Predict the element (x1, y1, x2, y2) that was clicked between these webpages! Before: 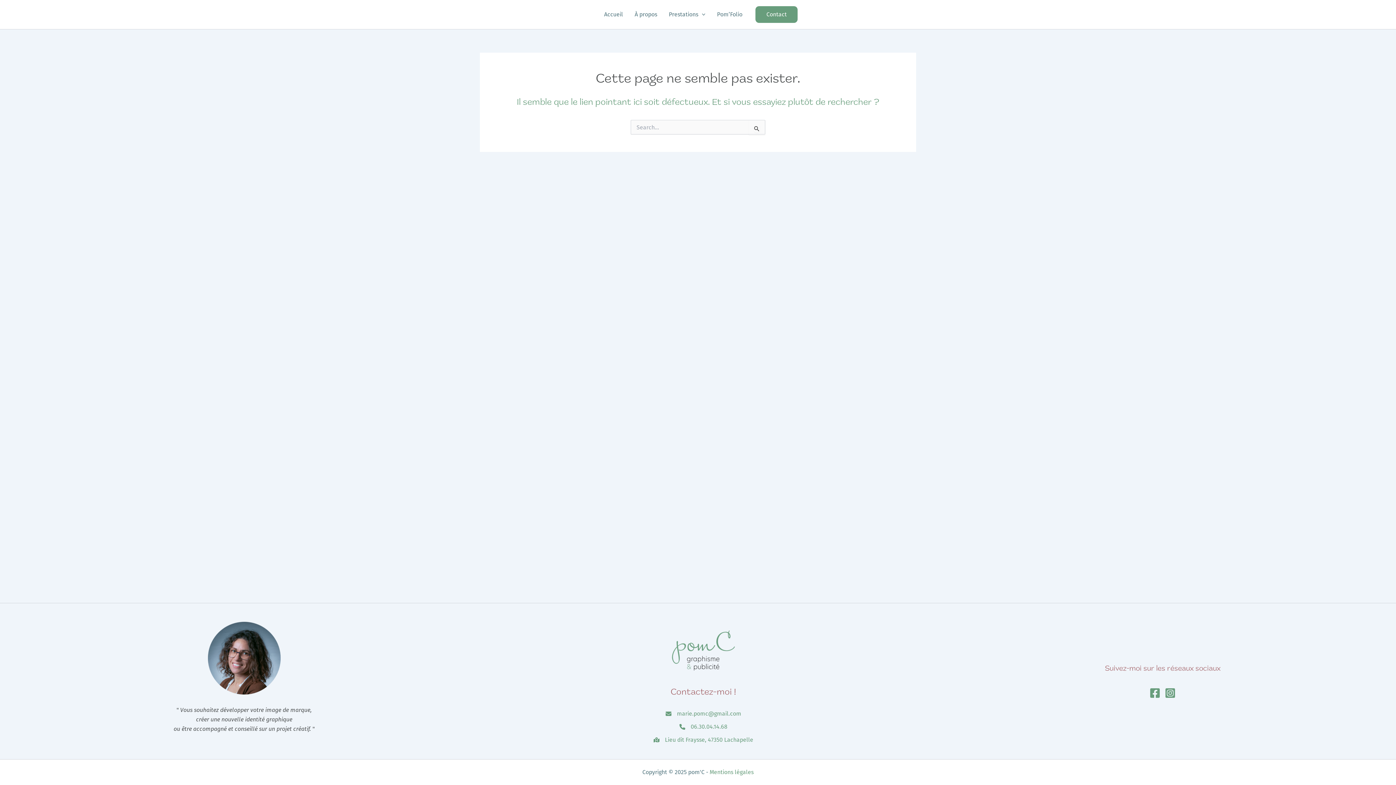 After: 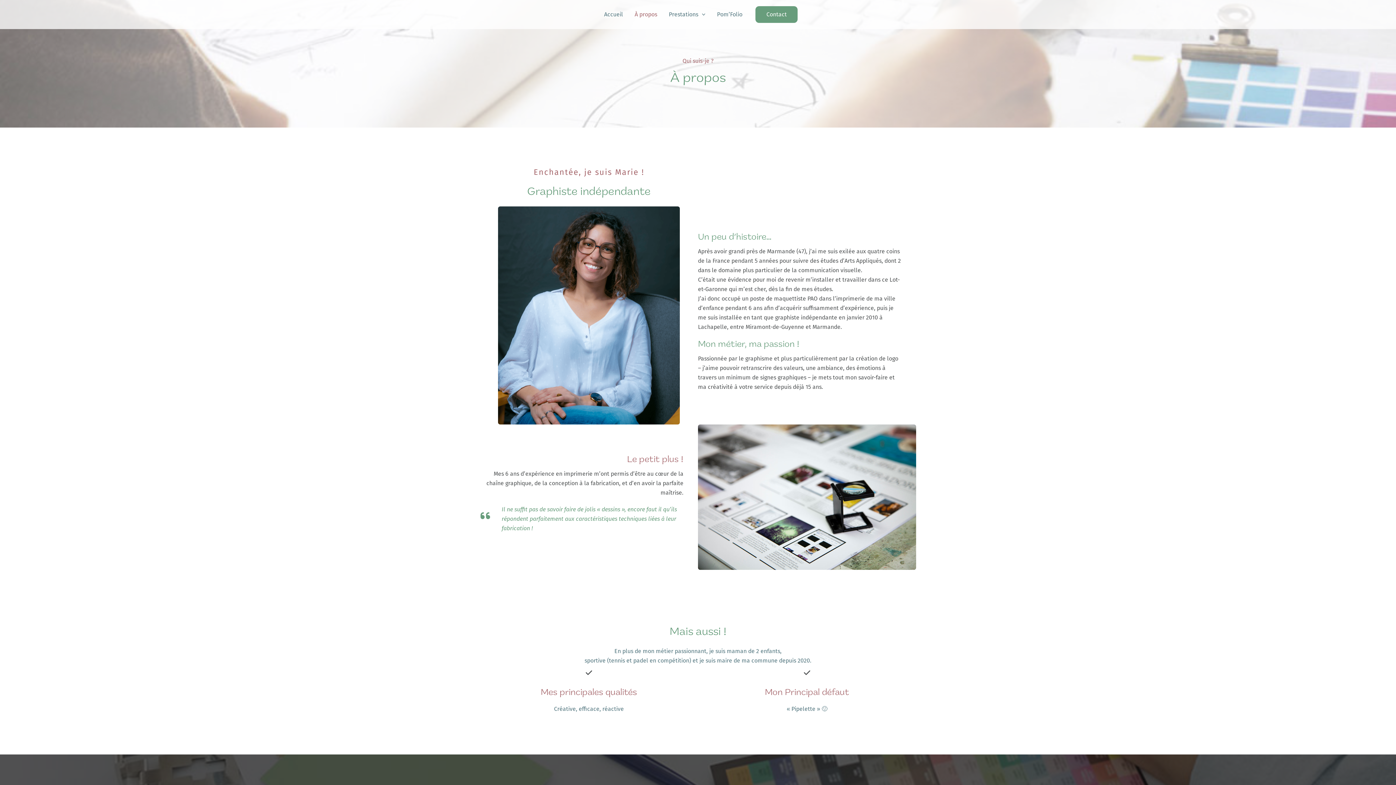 Action: label: À propos bbox: (628, 0, 663, 29)